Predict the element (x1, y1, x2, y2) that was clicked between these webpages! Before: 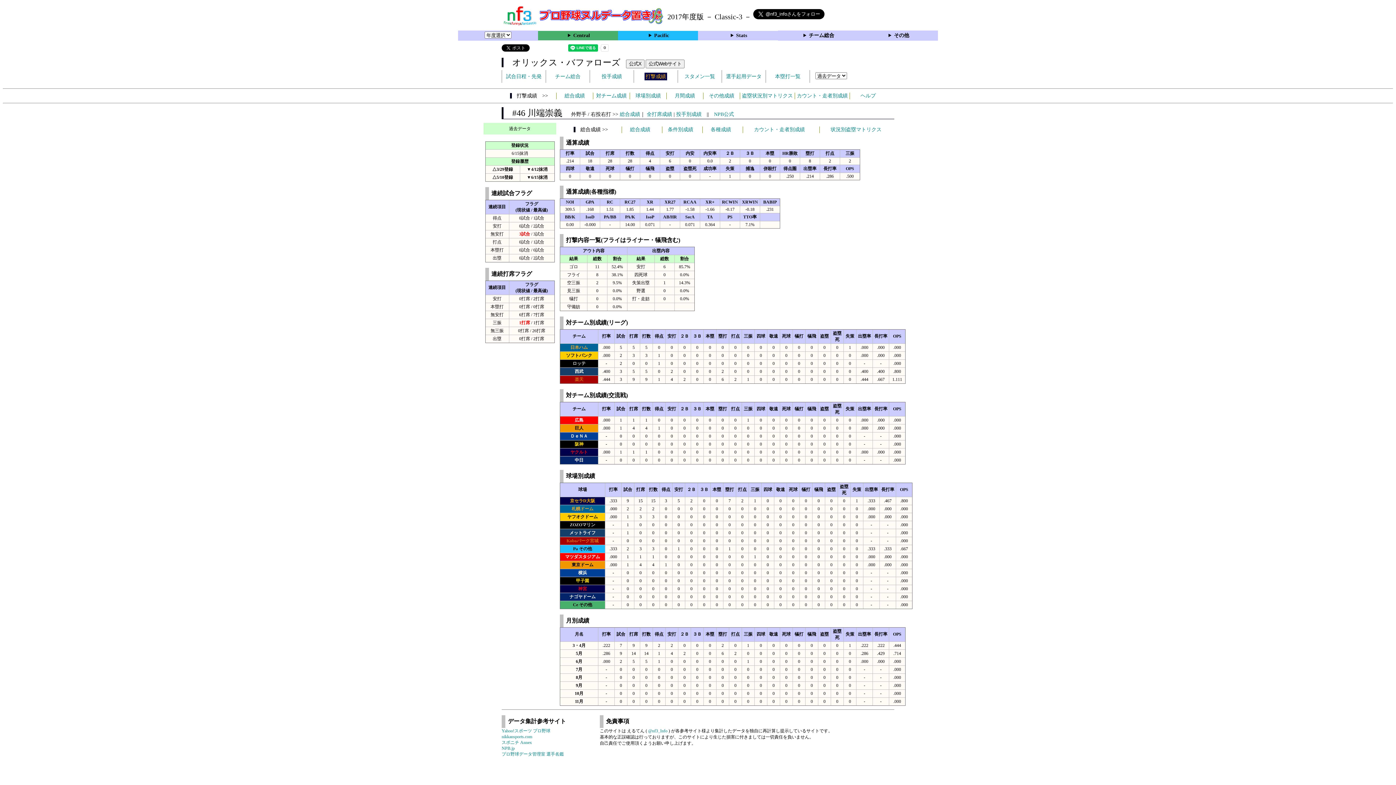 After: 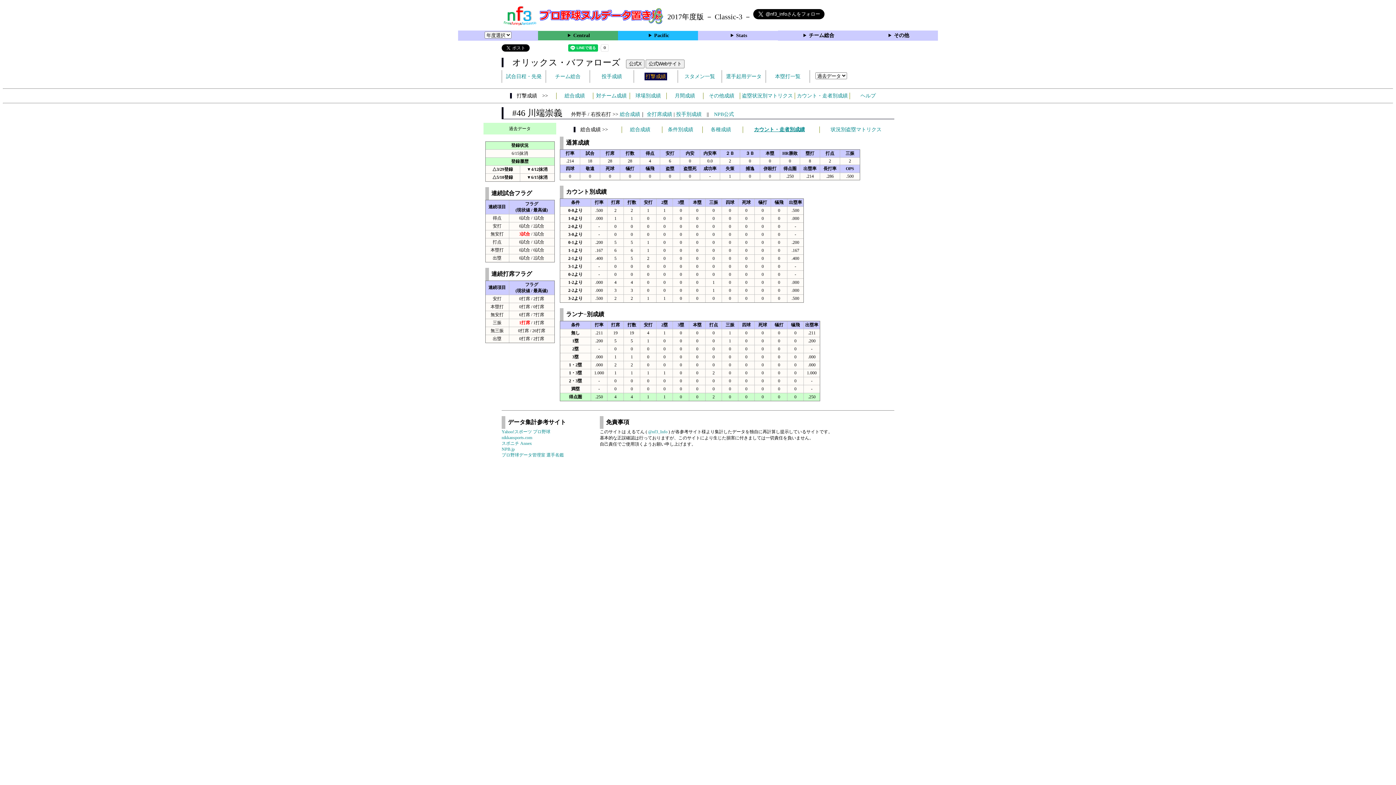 Action: label: カウント・走者別成績 bbox: (754, 126, 805, 132)